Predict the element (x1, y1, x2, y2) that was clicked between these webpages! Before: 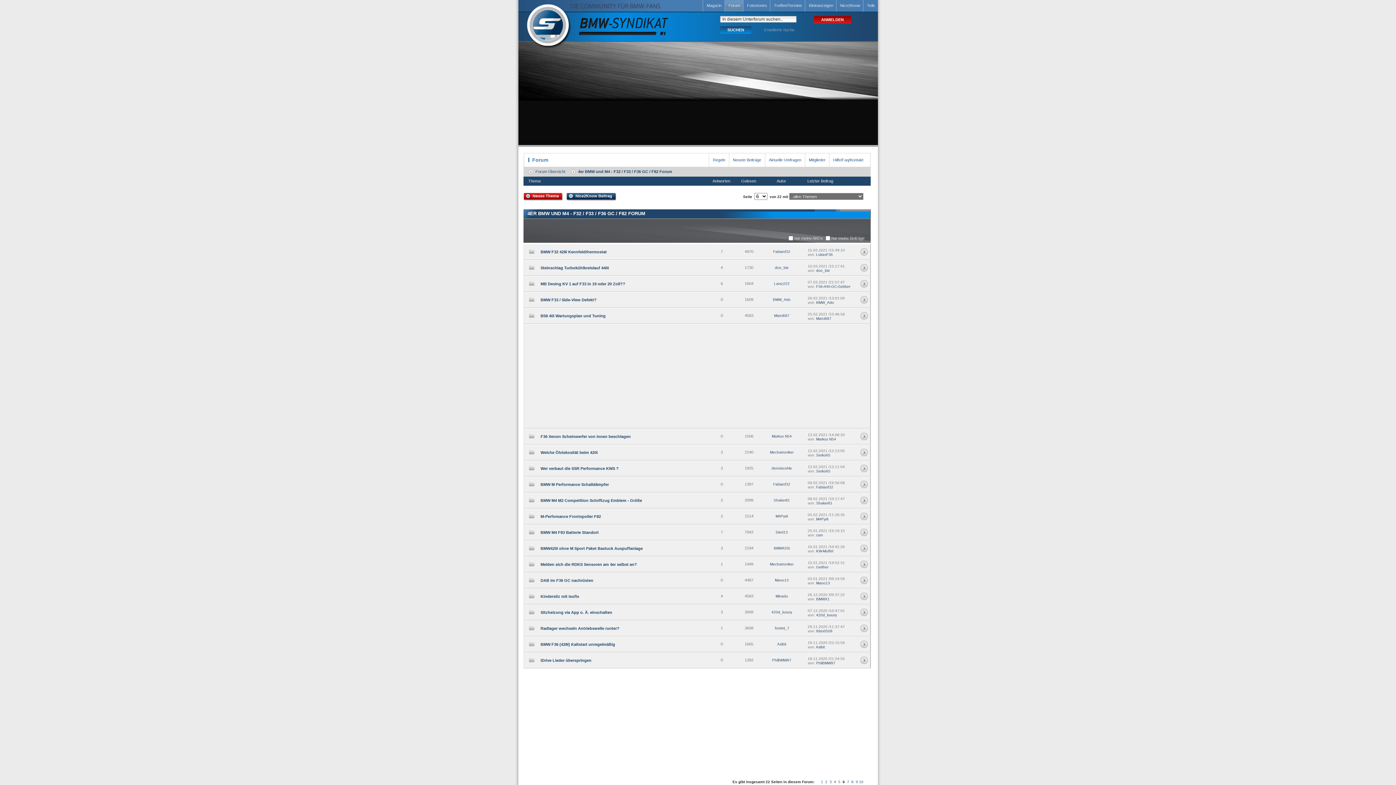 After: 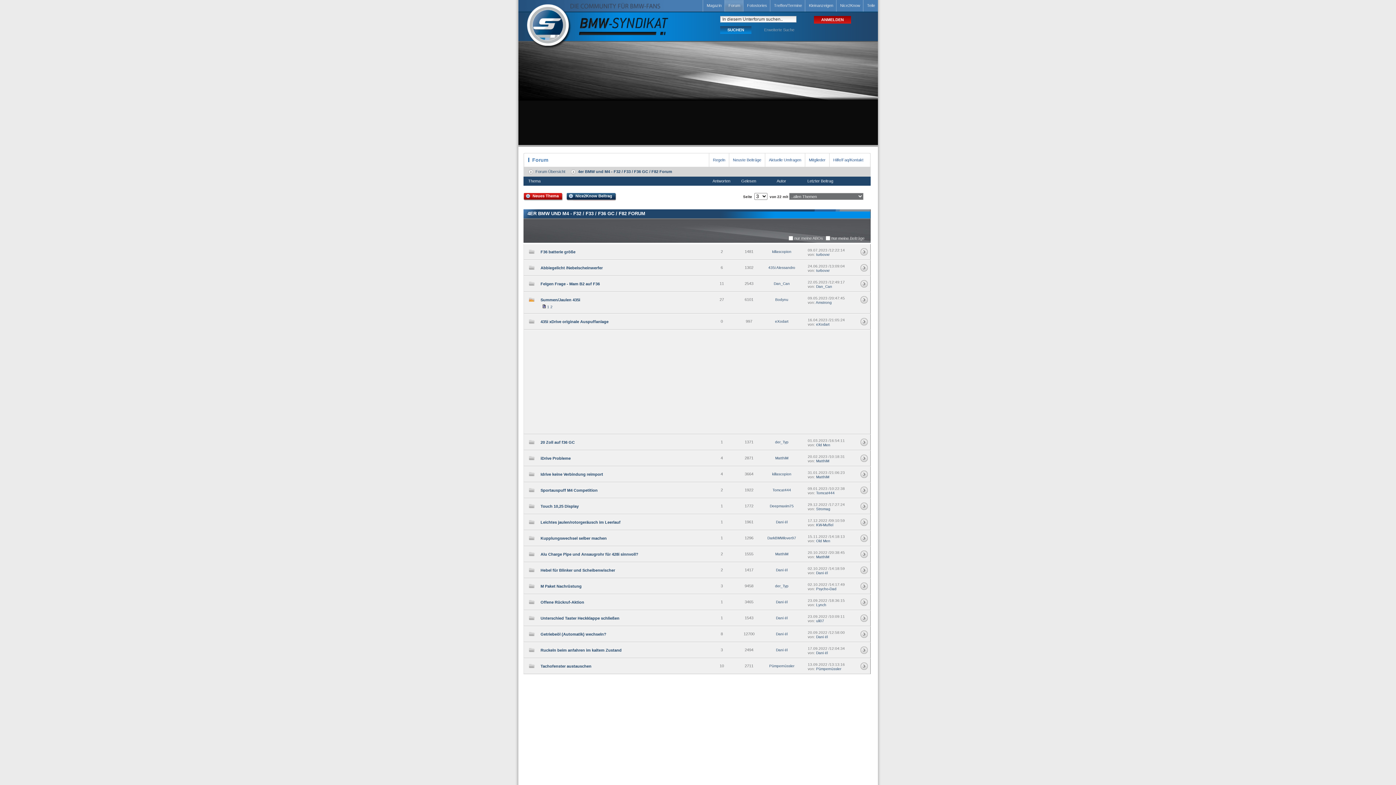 Action: label: 3 bbox: (829, 780, 832, 784)